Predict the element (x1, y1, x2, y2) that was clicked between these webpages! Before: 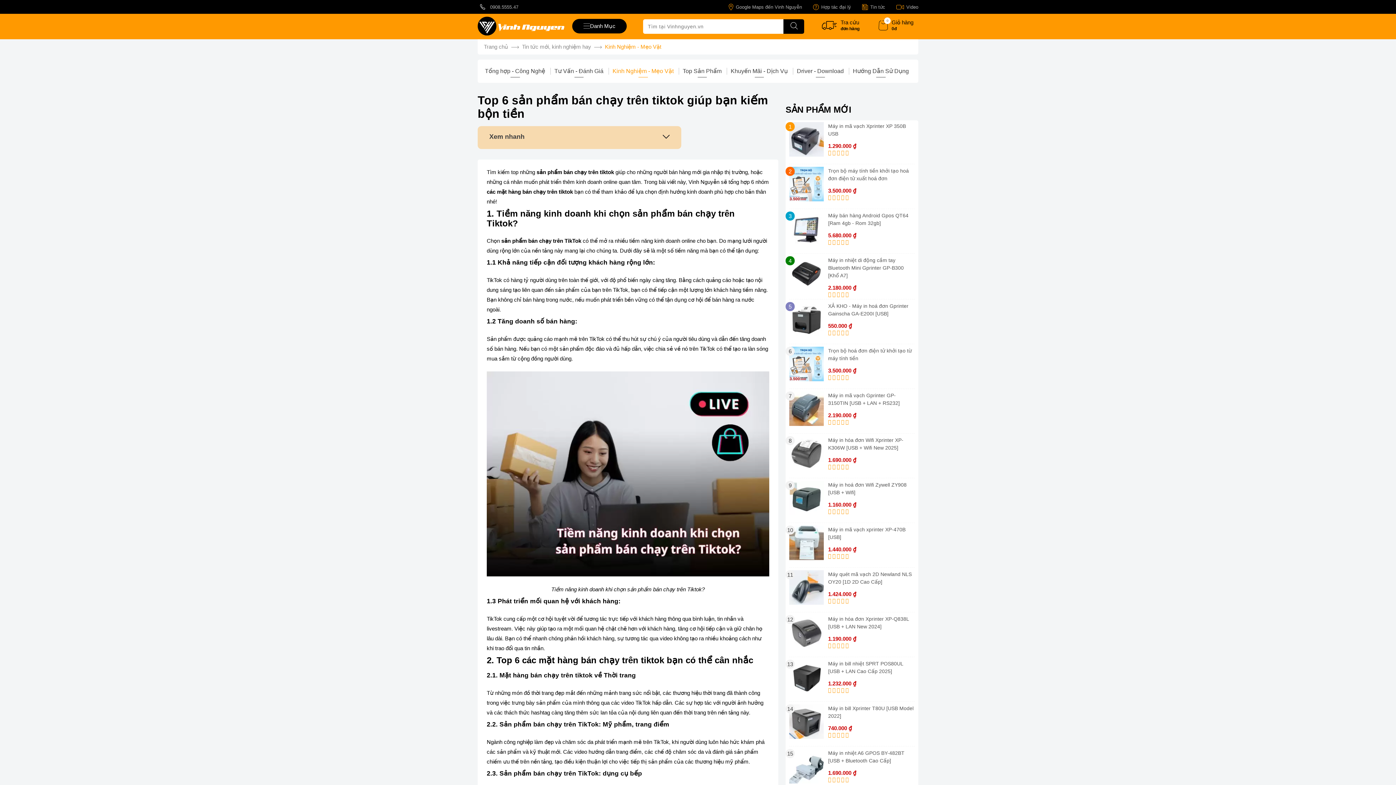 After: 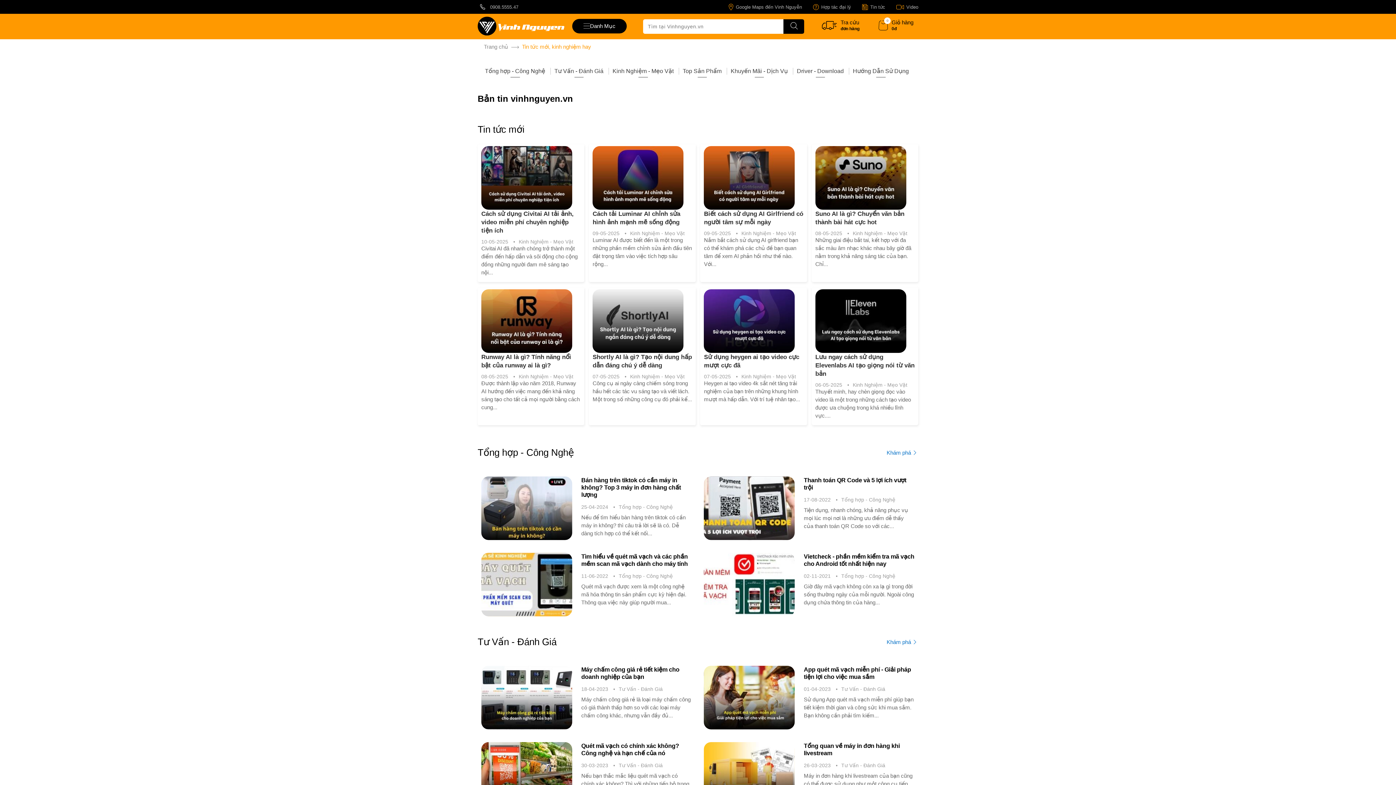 Action: bbox: (521, 42, 592, 50) label: Tin tức mới, kinh nghiệm hay